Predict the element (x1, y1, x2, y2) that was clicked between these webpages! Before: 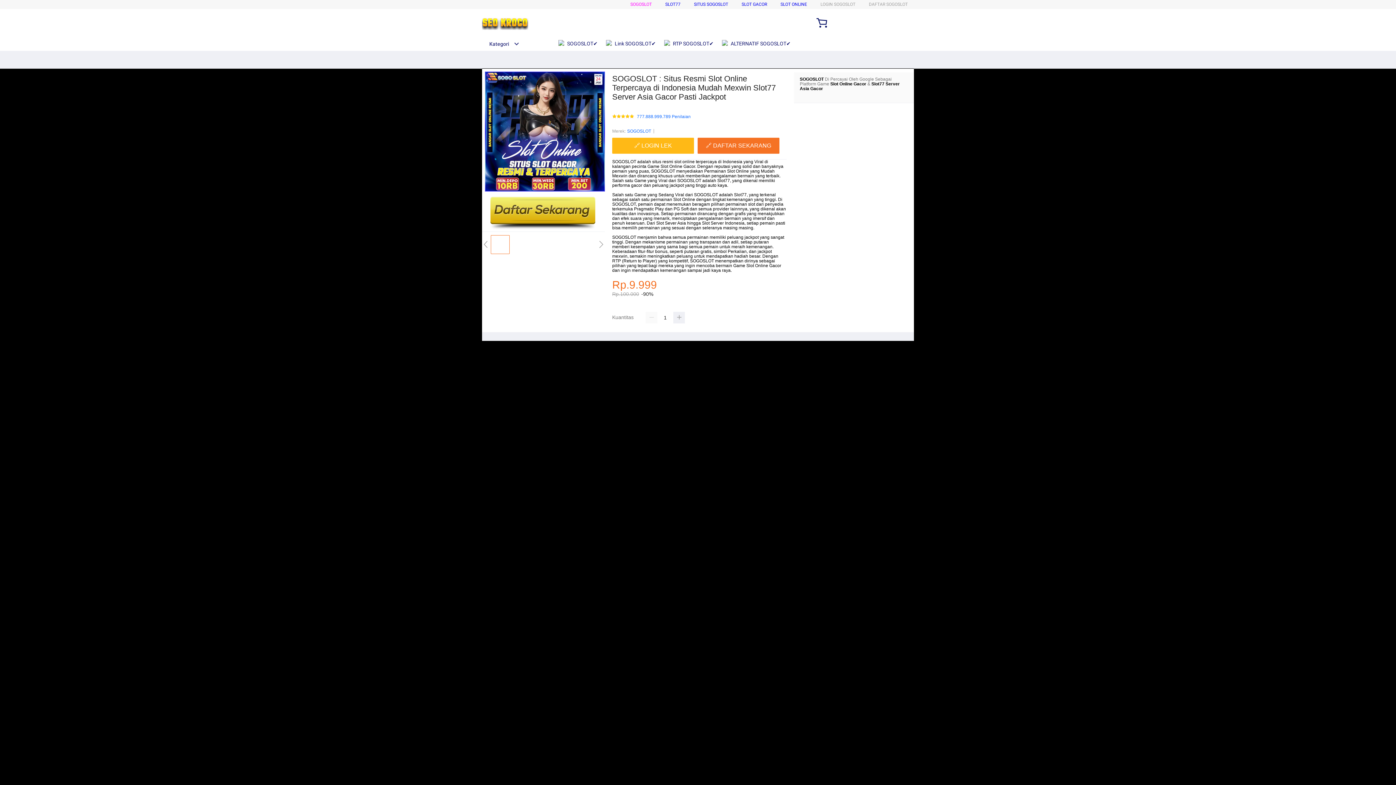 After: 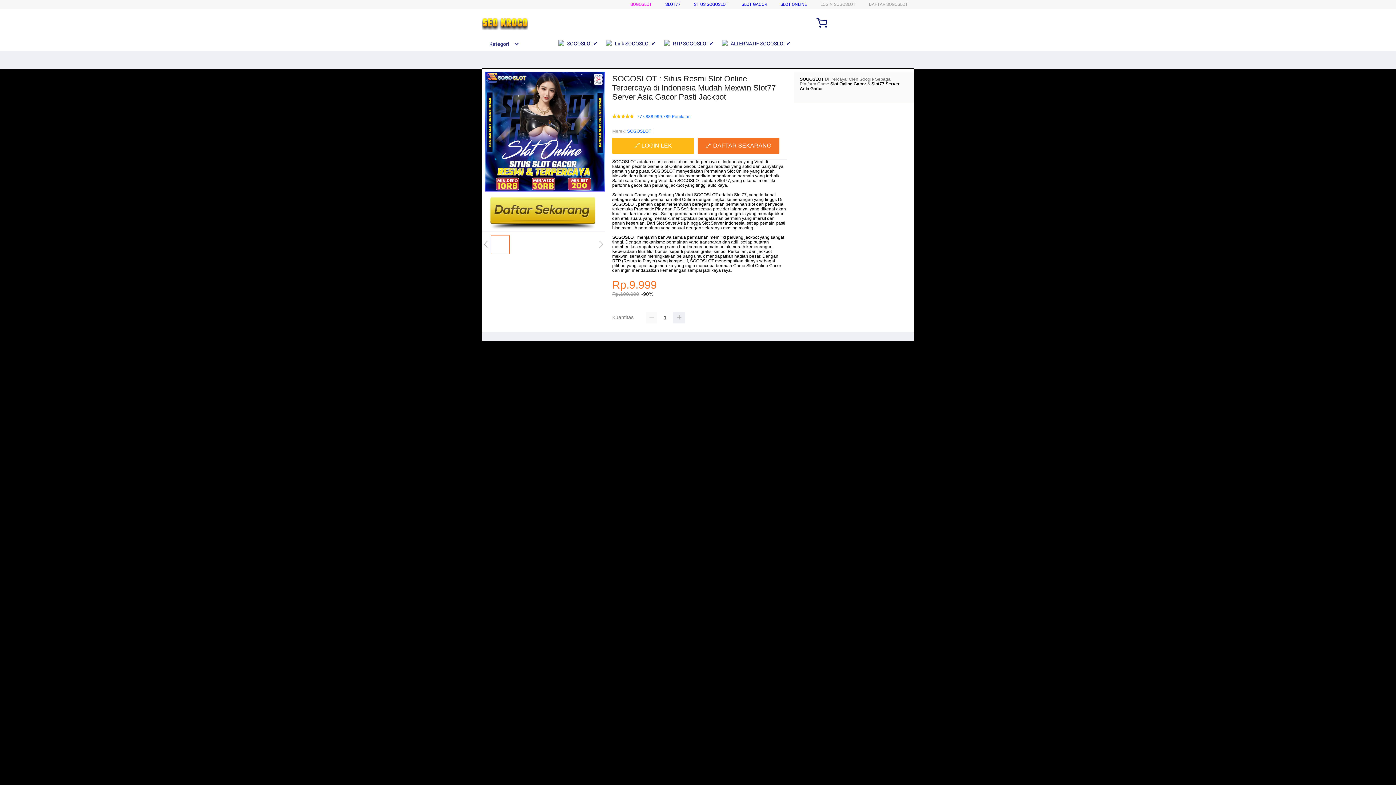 Action: bbox: (746, 263, 781, 268) label: Slot Online Gacor